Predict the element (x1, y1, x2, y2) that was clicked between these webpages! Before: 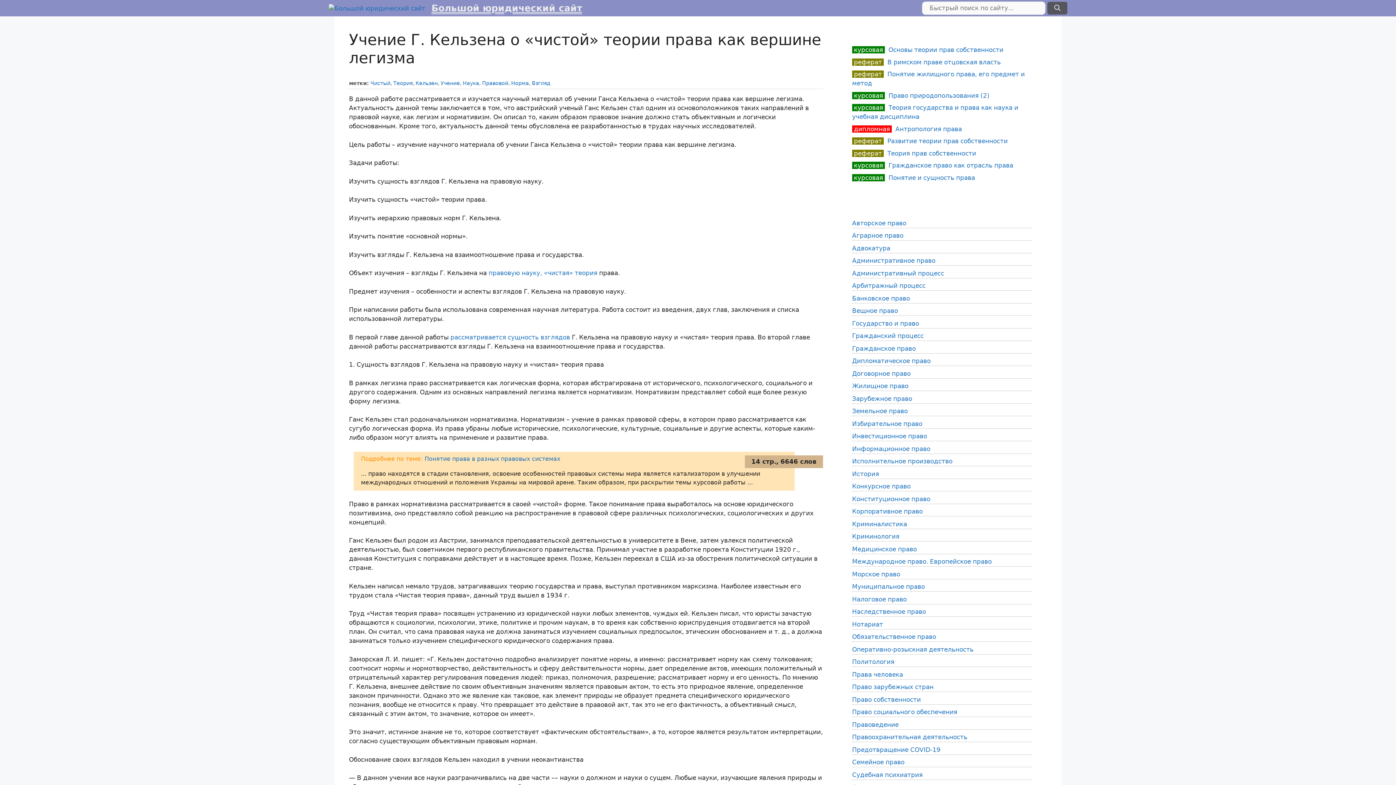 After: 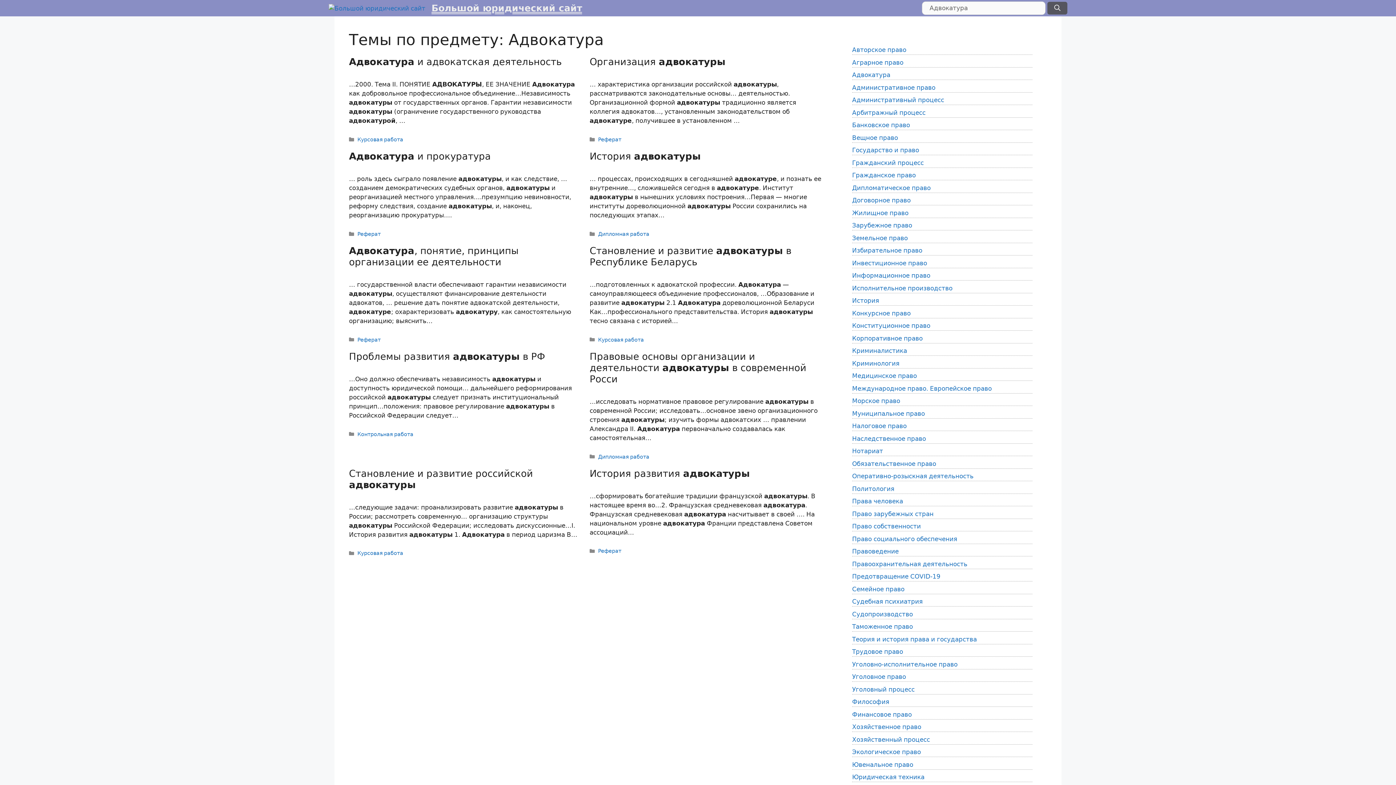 Action: bbox: (852, 244, 890, 251) label: Адвокатура